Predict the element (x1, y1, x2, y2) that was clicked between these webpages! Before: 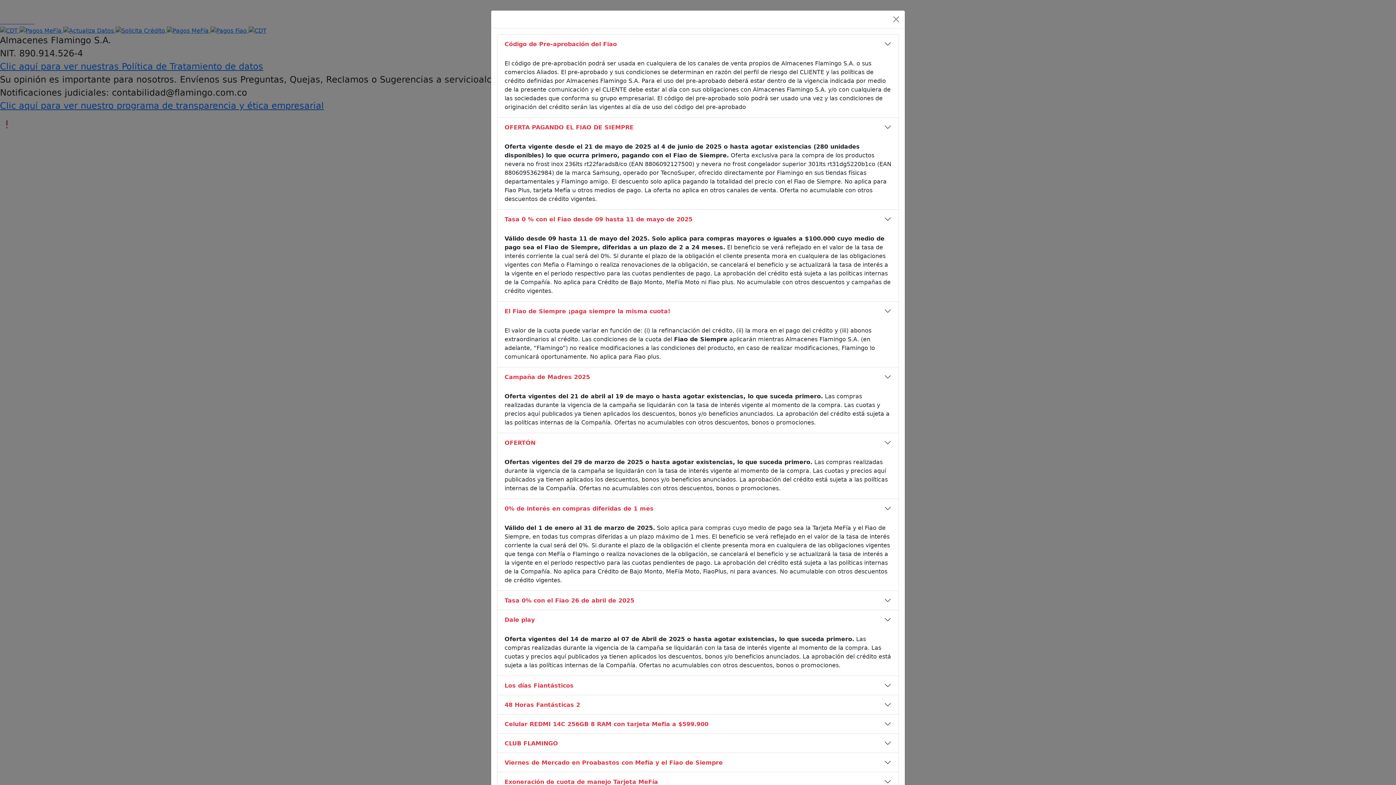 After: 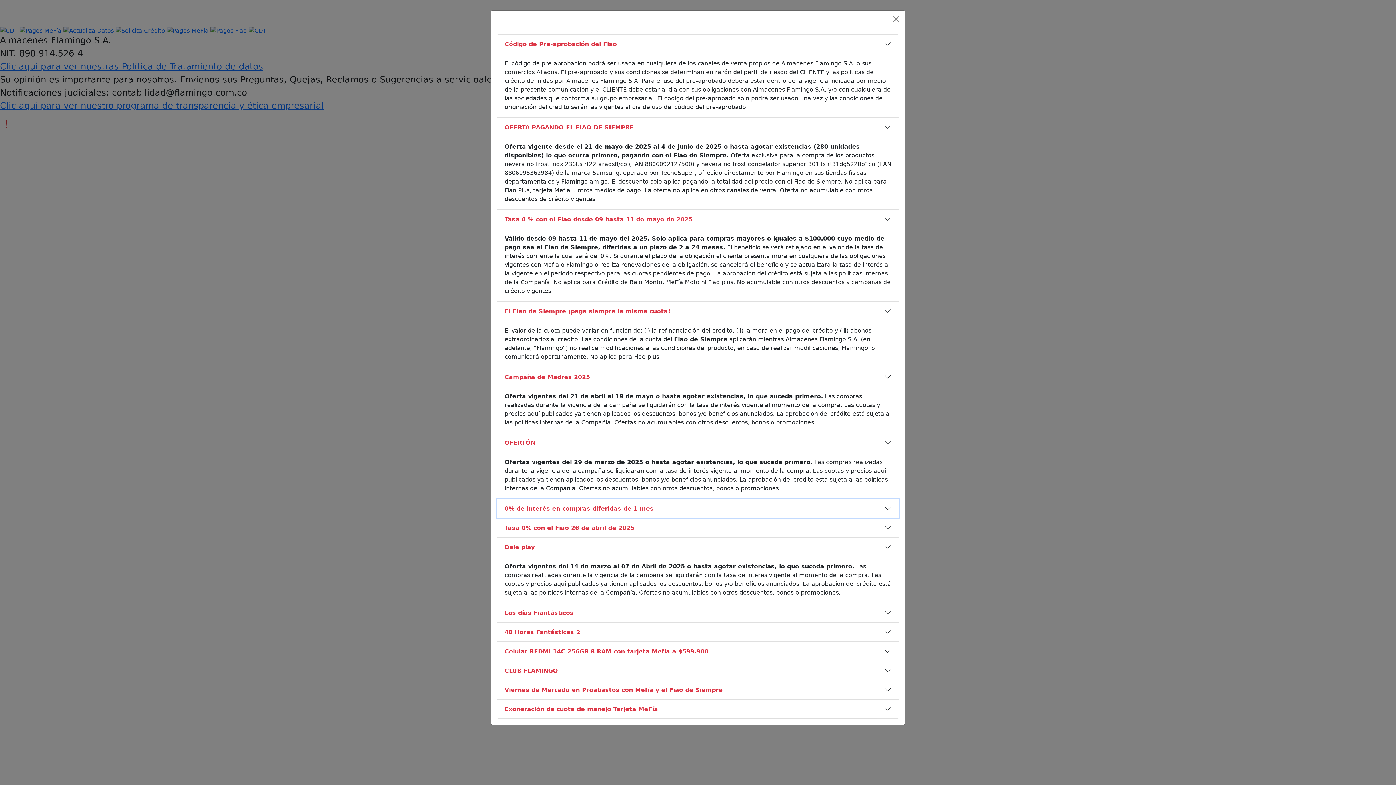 Action: label: 0% de interés en compras diferidas de 1 mes bbox: (497, 499, 898, 518)